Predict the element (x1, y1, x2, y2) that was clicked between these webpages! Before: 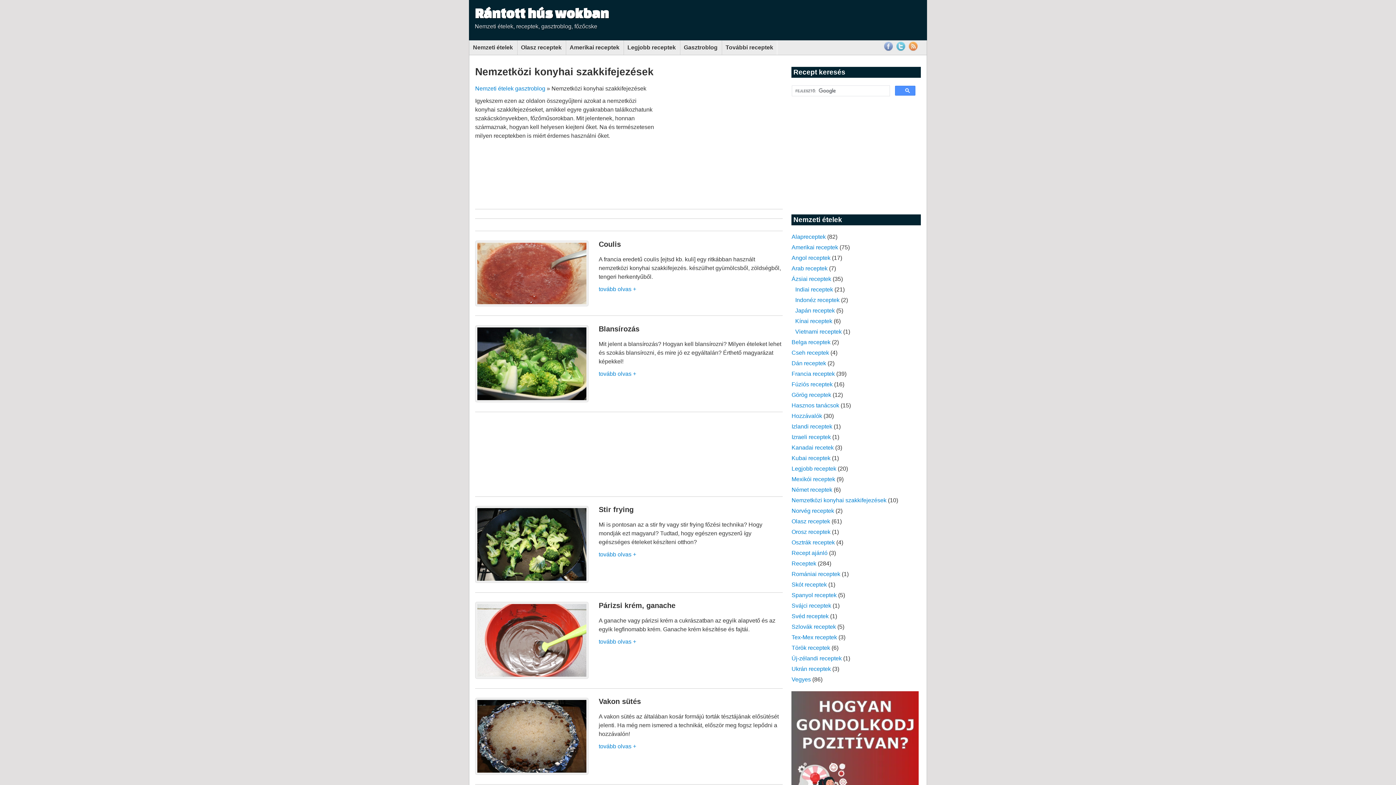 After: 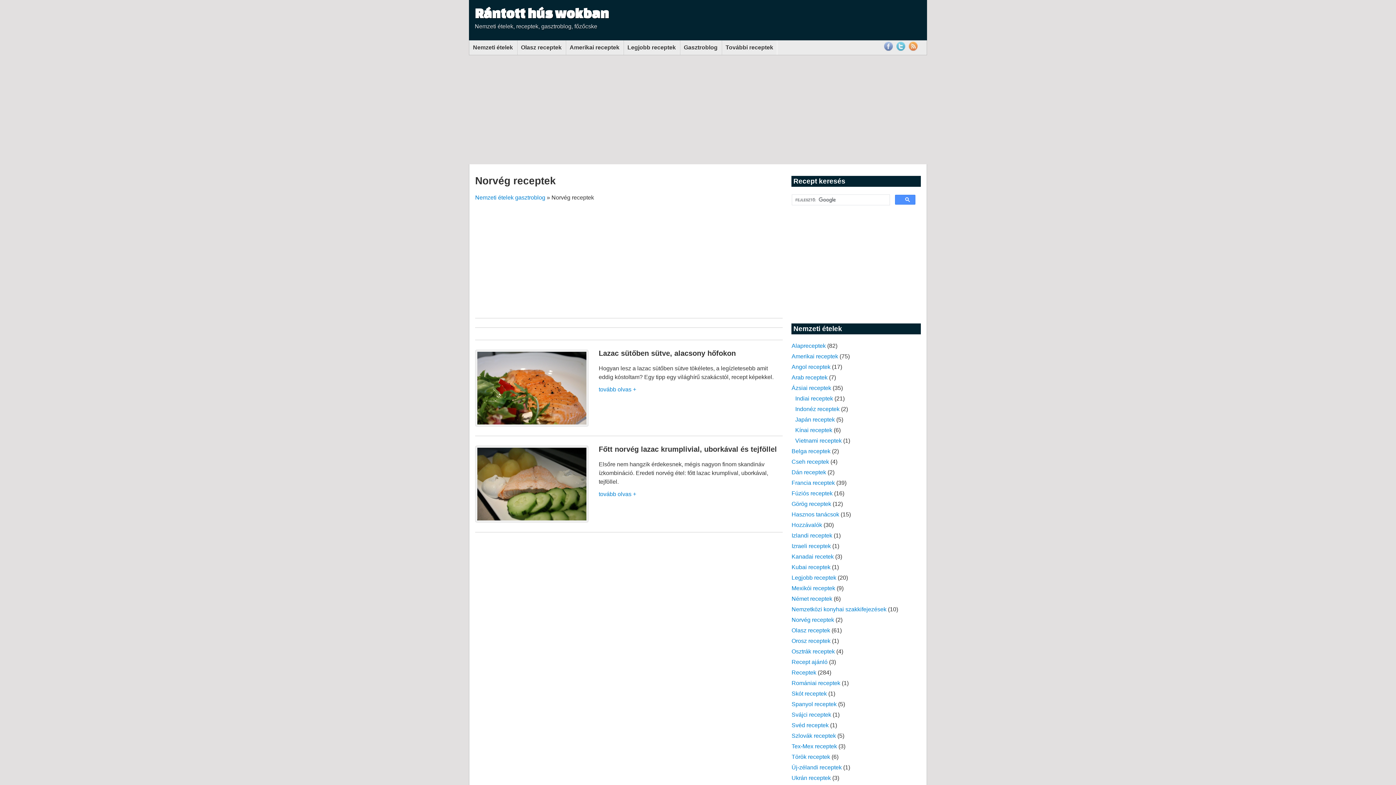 Action: bbox: (791, 508, 834, 514) label: Norvég receptek